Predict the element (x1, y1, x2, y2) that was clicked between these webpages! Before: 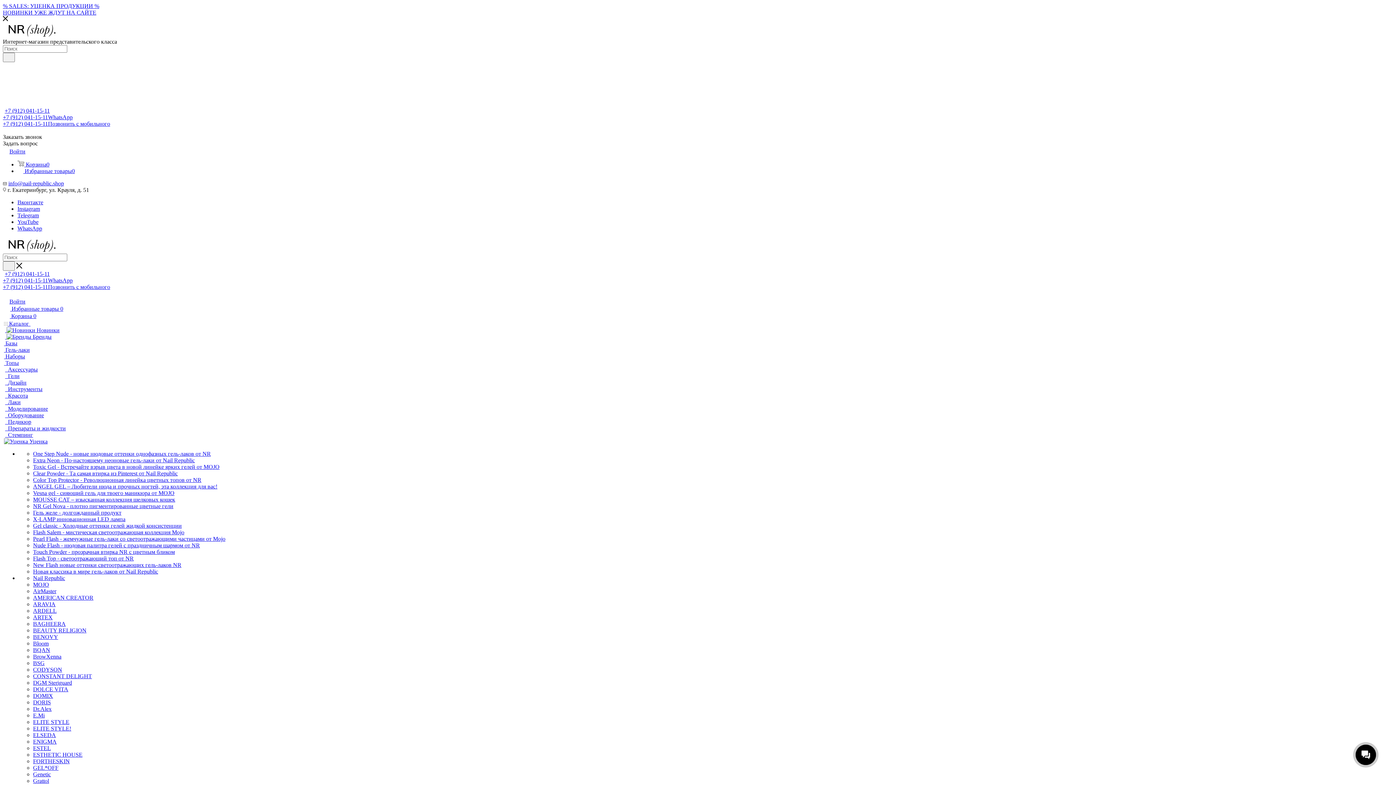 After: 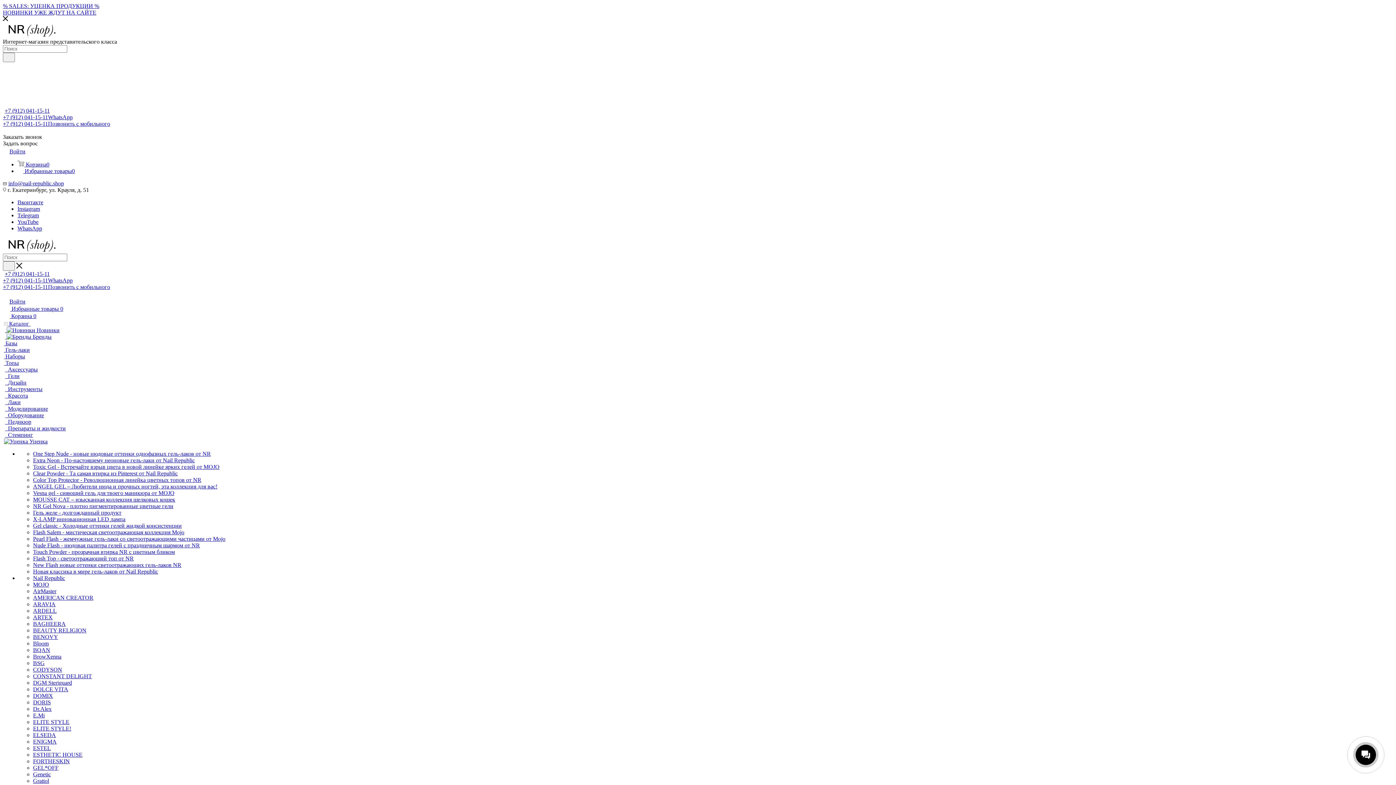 Action: label:   Новинки bbox: (4, 327, 59, 333)